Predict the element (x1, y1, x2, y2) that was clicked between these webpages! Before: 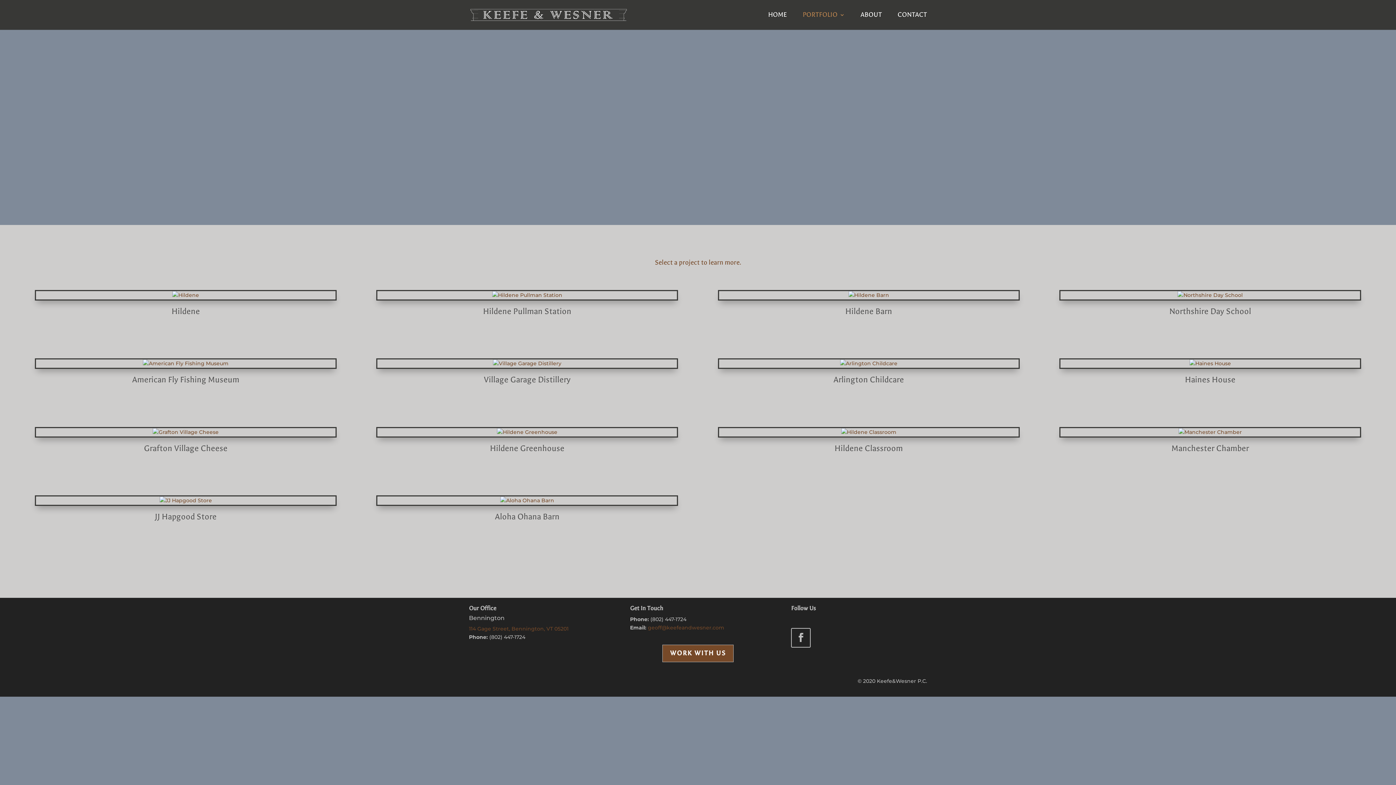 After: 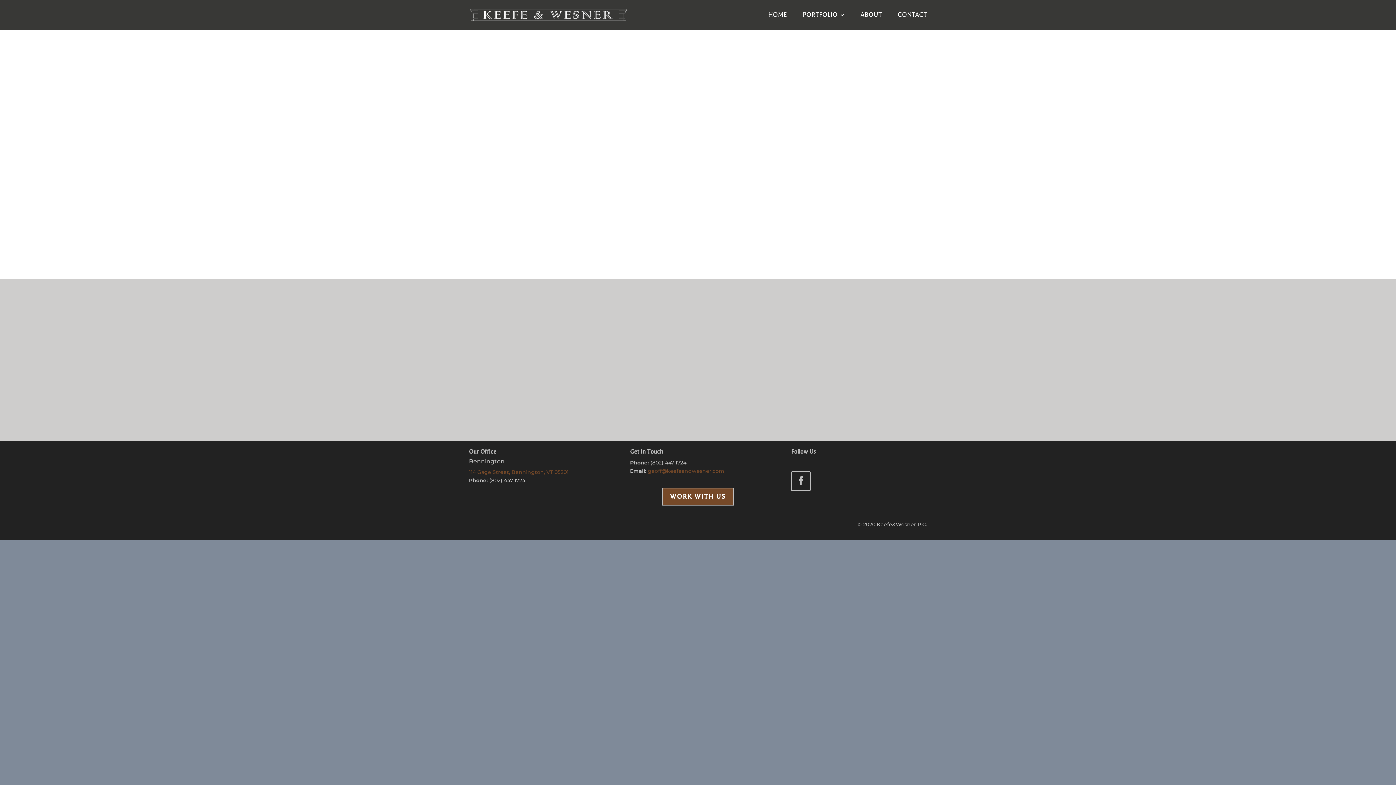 Action: bbox: (1169, 306, 1251, 316) label: Northshire Day School